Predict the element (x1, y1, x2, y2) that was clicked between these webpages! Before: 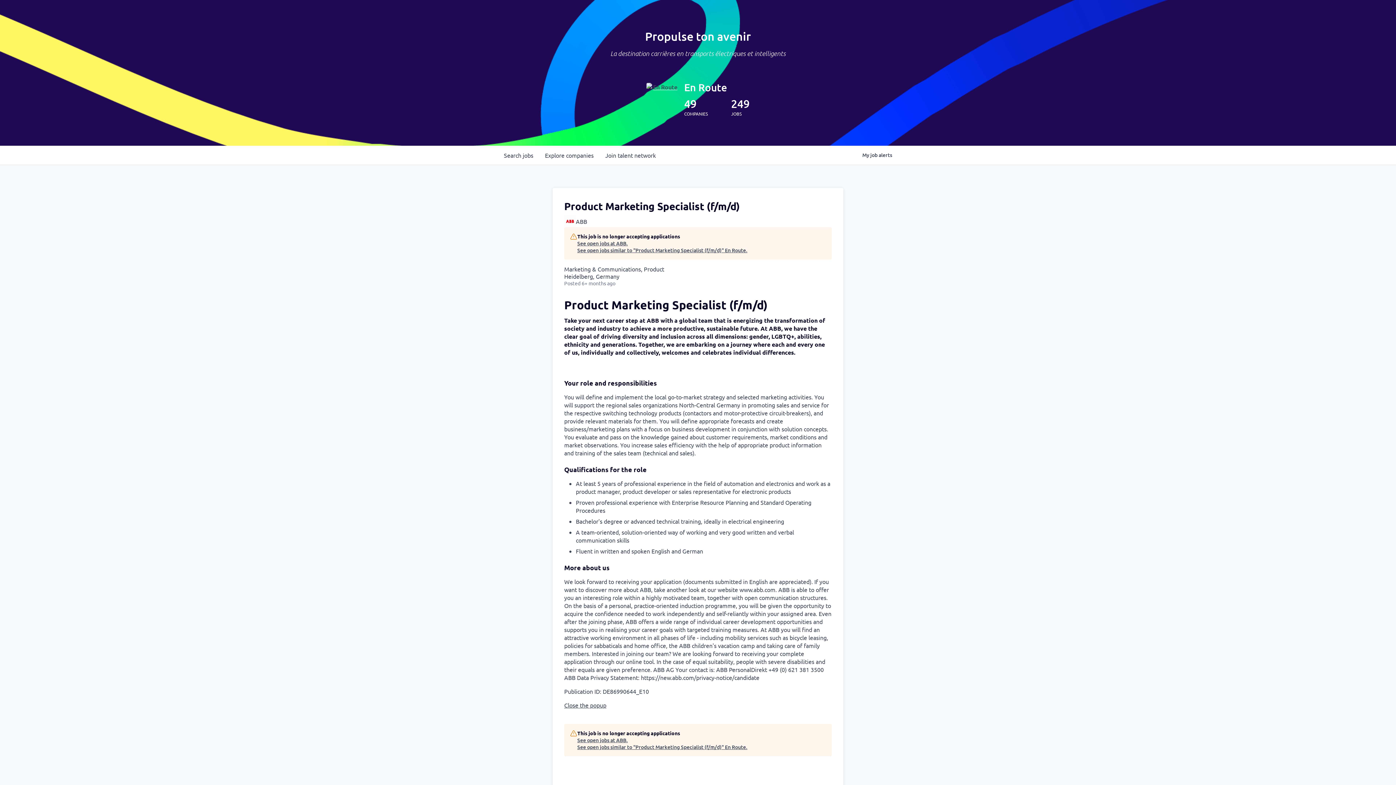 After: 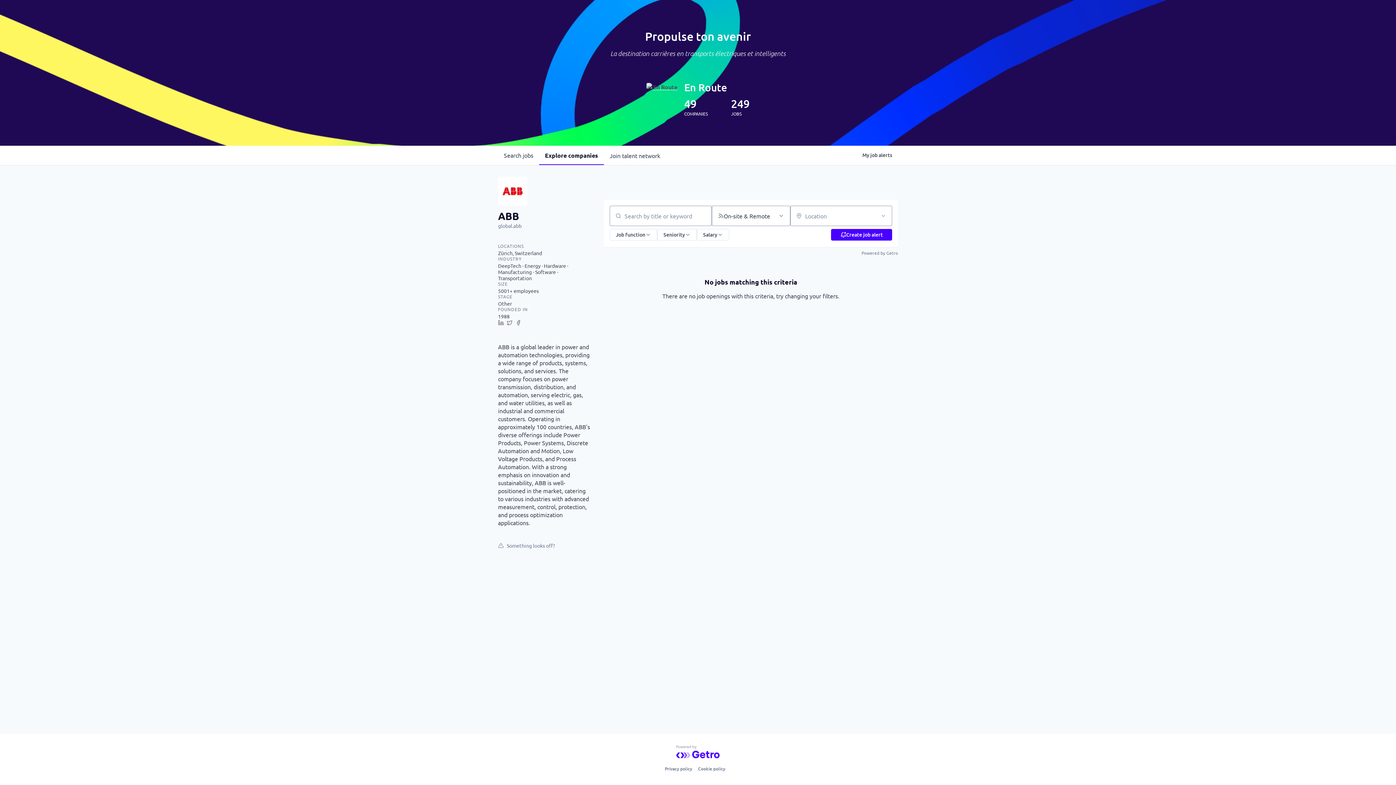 Action: bbox: (577, 240, 747, 246) label: See open jobs at ABB.